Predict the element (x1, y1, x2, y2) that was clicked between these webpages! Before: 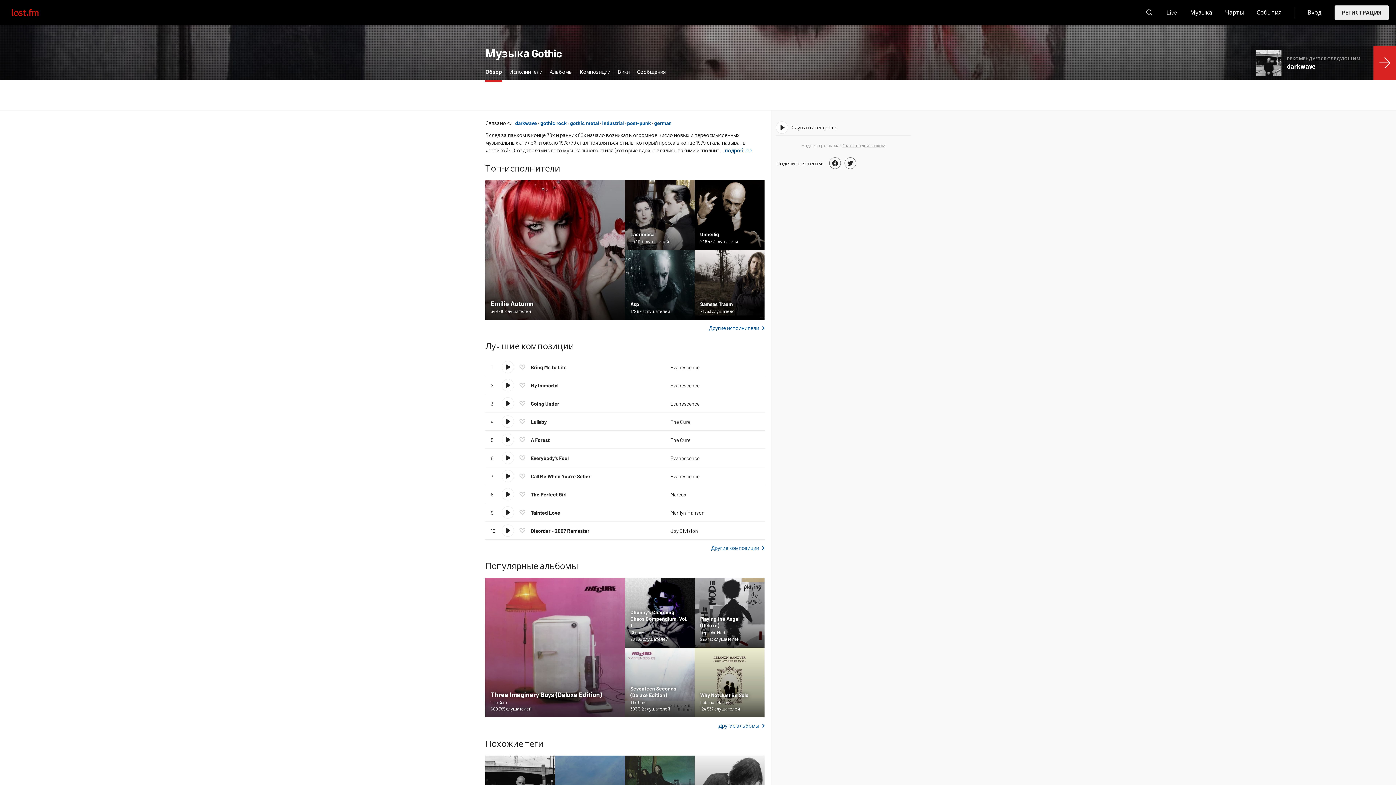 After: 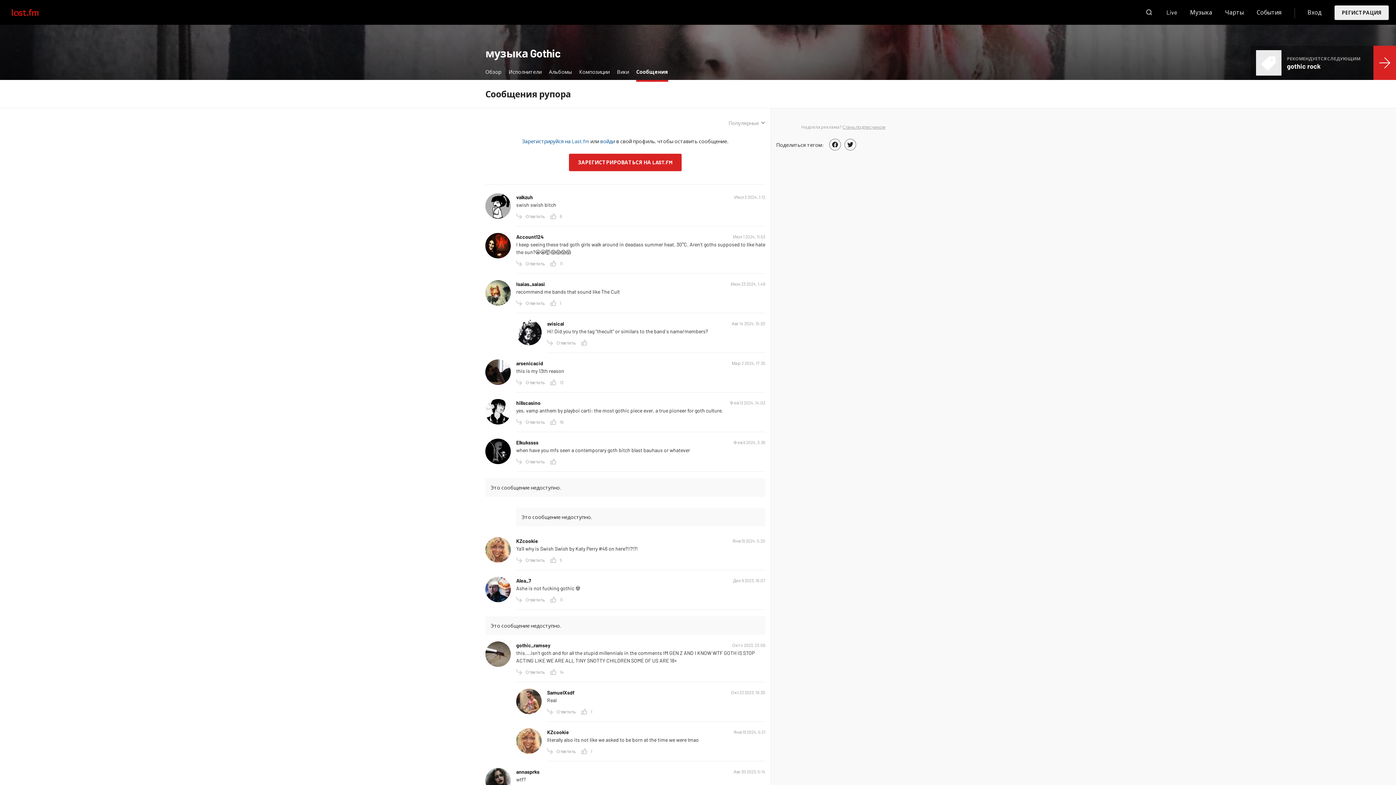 Action: bbox: (633, 68, 669, 80) label: Сообщения